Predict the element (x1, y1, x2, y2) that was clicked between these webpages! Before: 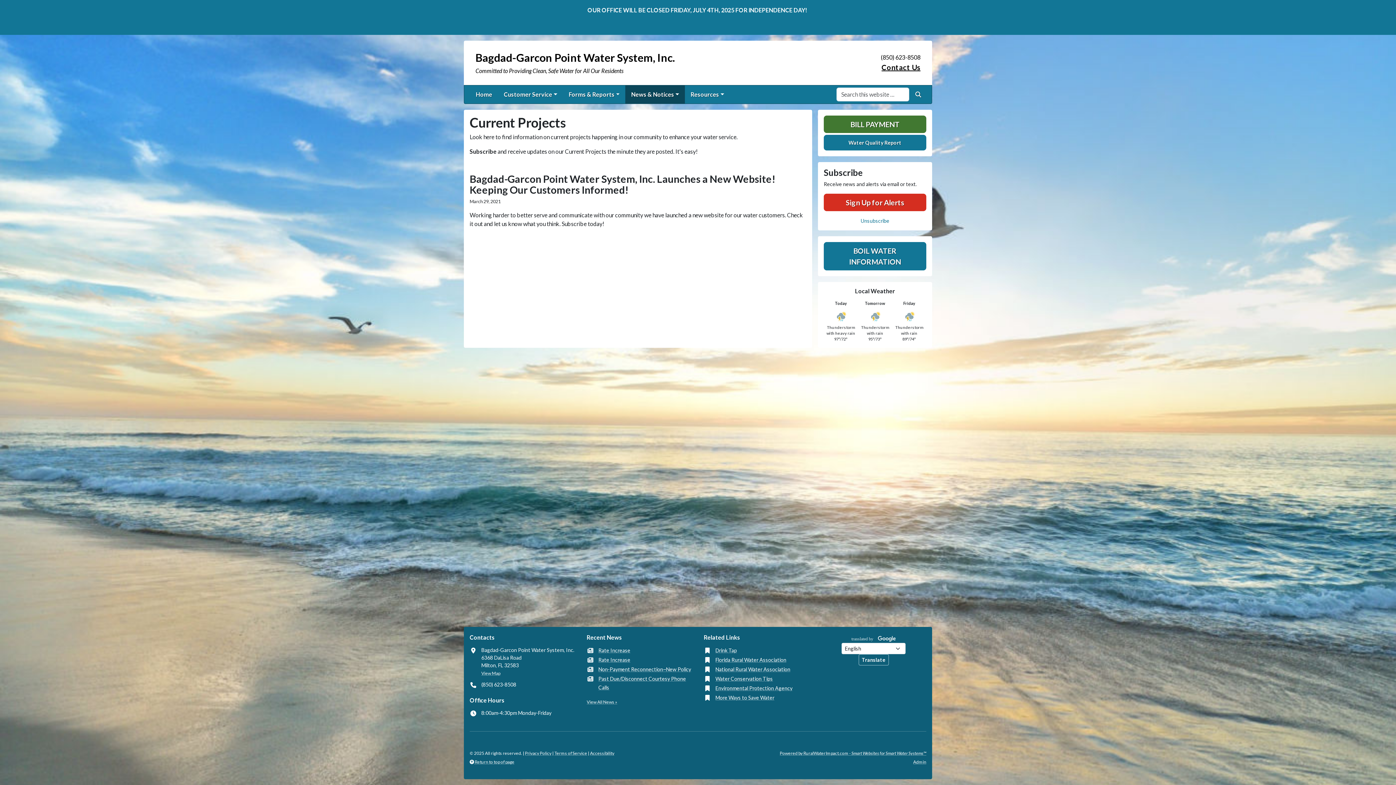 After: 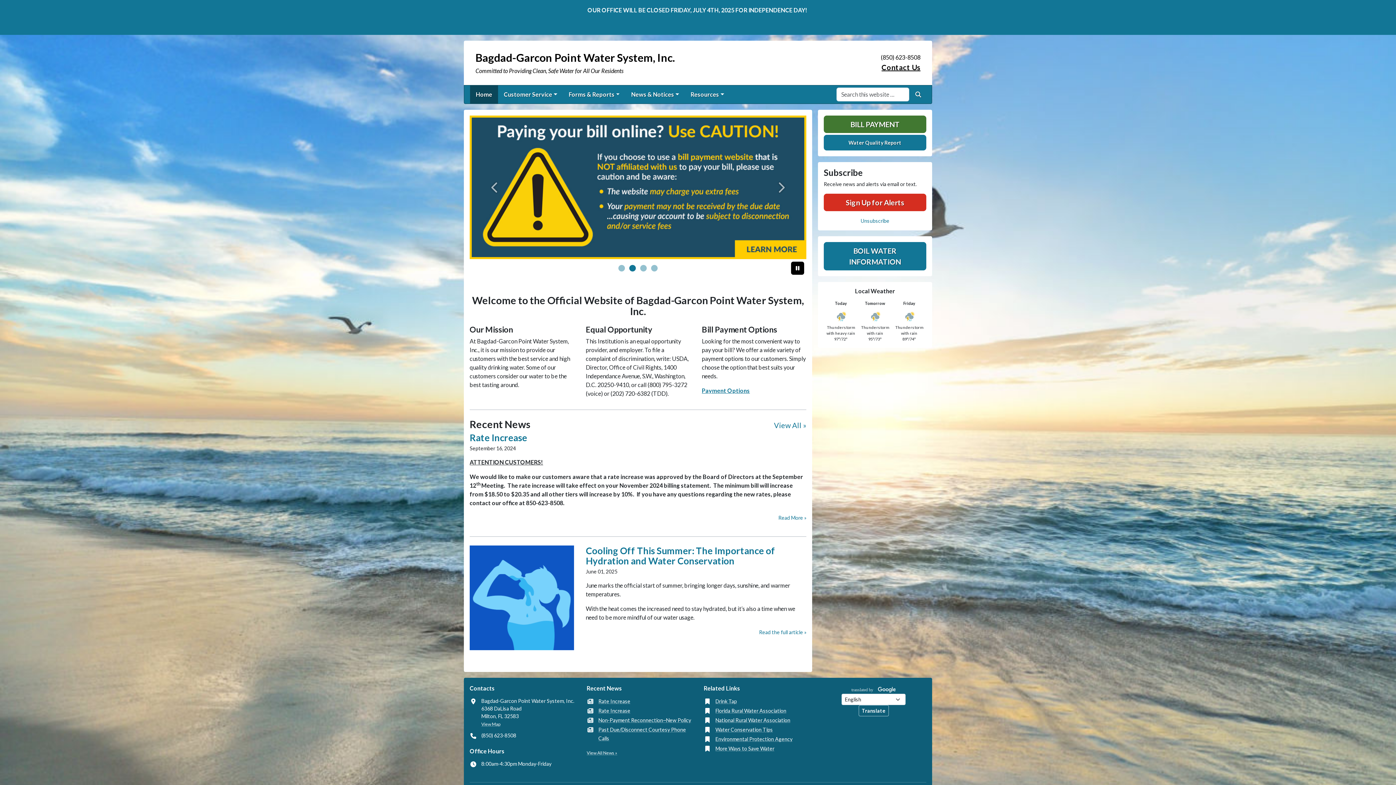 Action: label: Bagdad-Garcon Point Water System, Inc.
Committed to Providing Clean, Safe Water for All Our Residents bbox: (475, 46, 806, 79)